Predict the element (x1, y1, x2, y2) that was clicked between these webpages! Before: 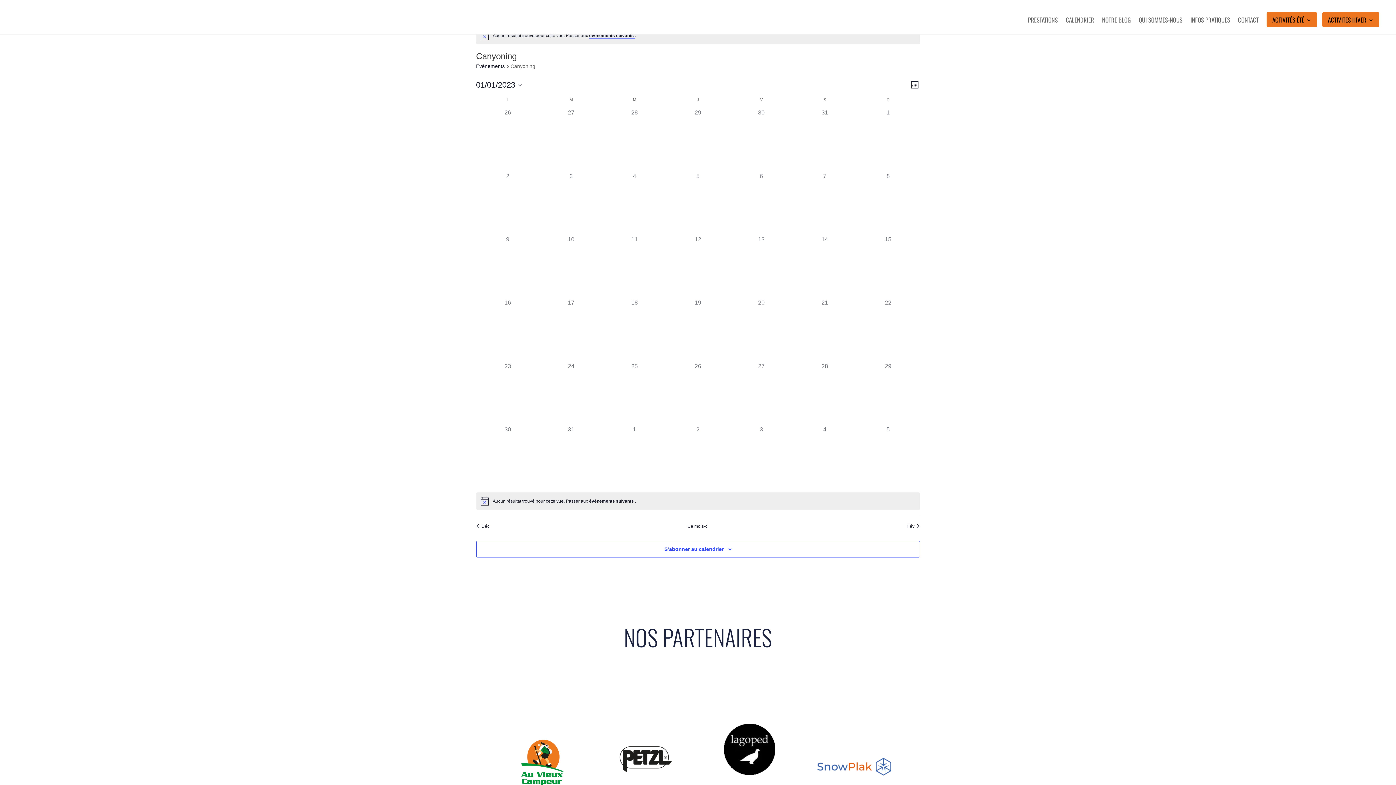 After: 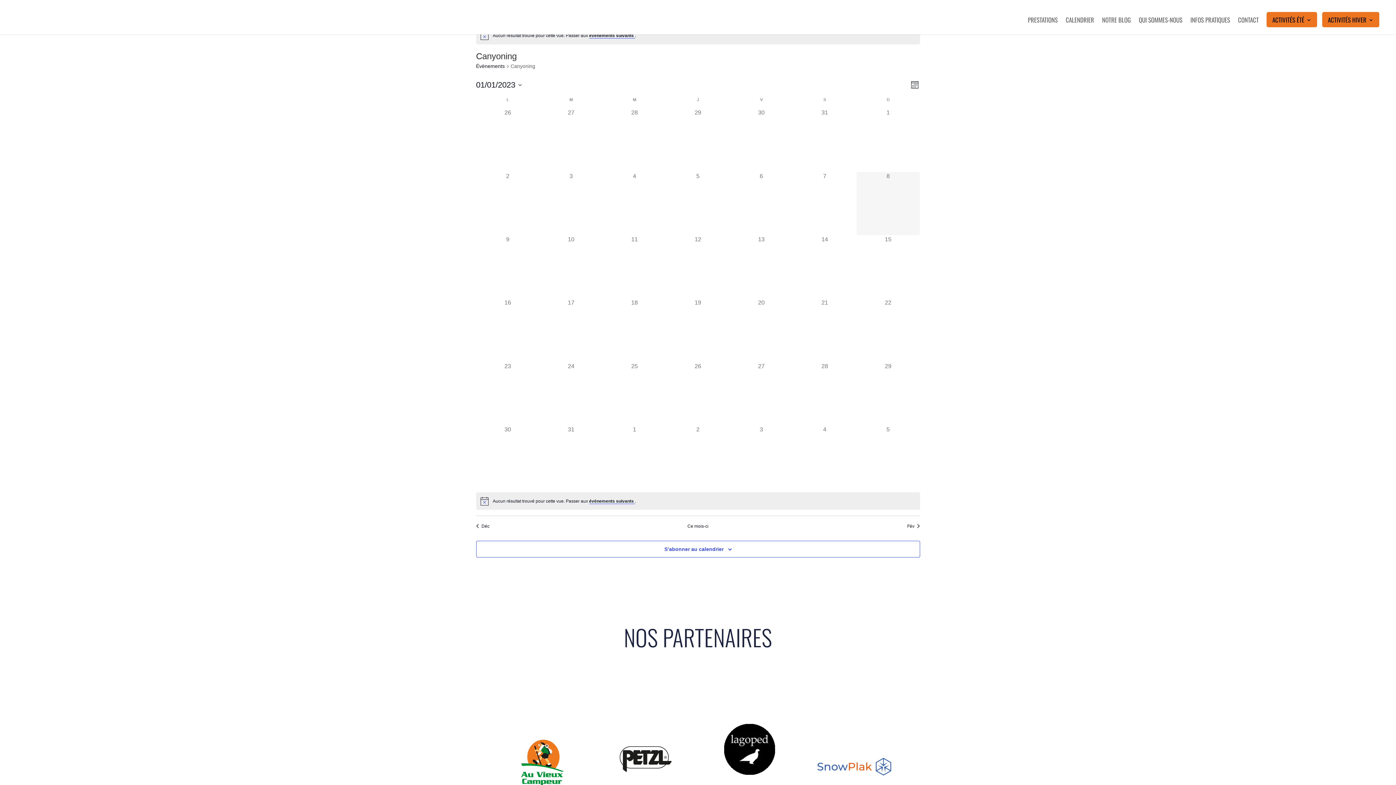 Action: bbox: (856, 171, 920, 235) label: 0 évènement,
8